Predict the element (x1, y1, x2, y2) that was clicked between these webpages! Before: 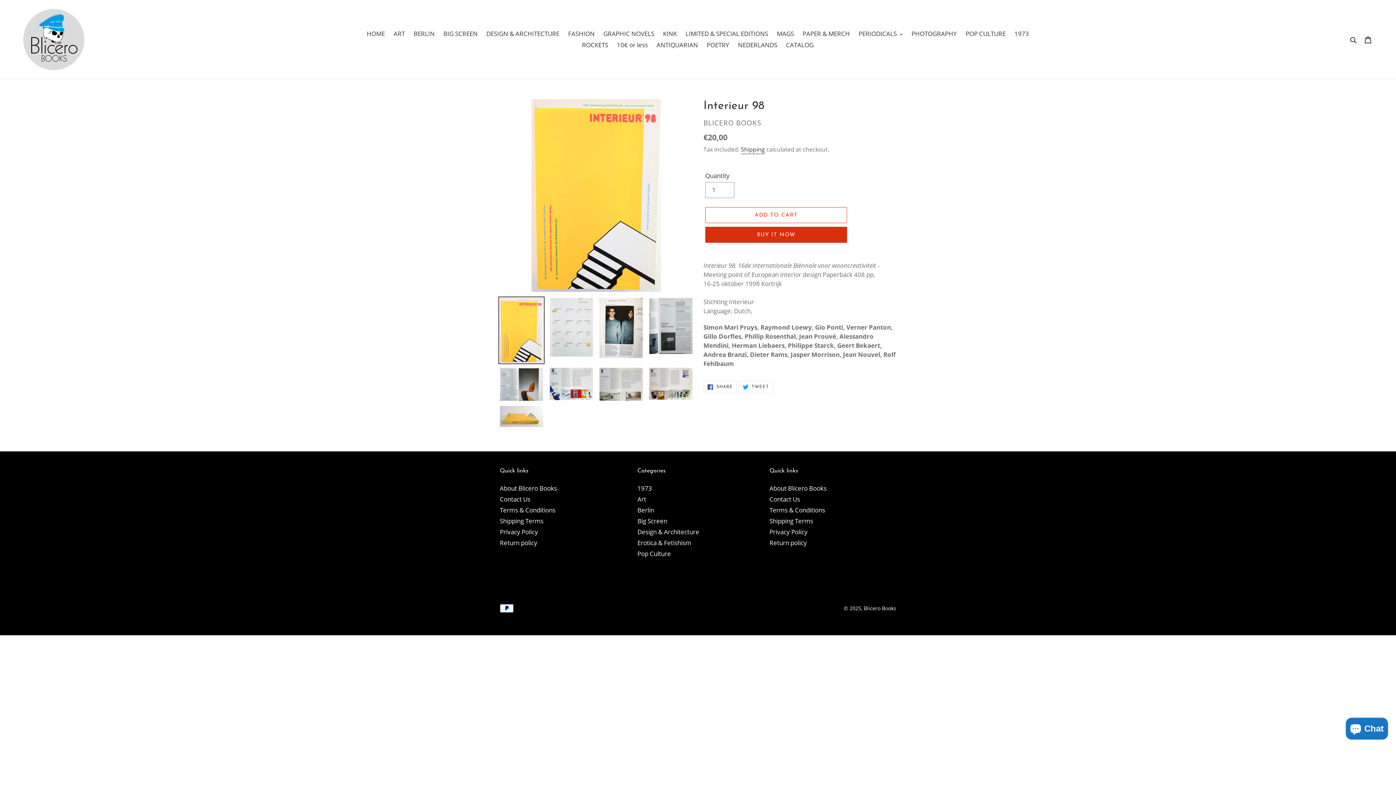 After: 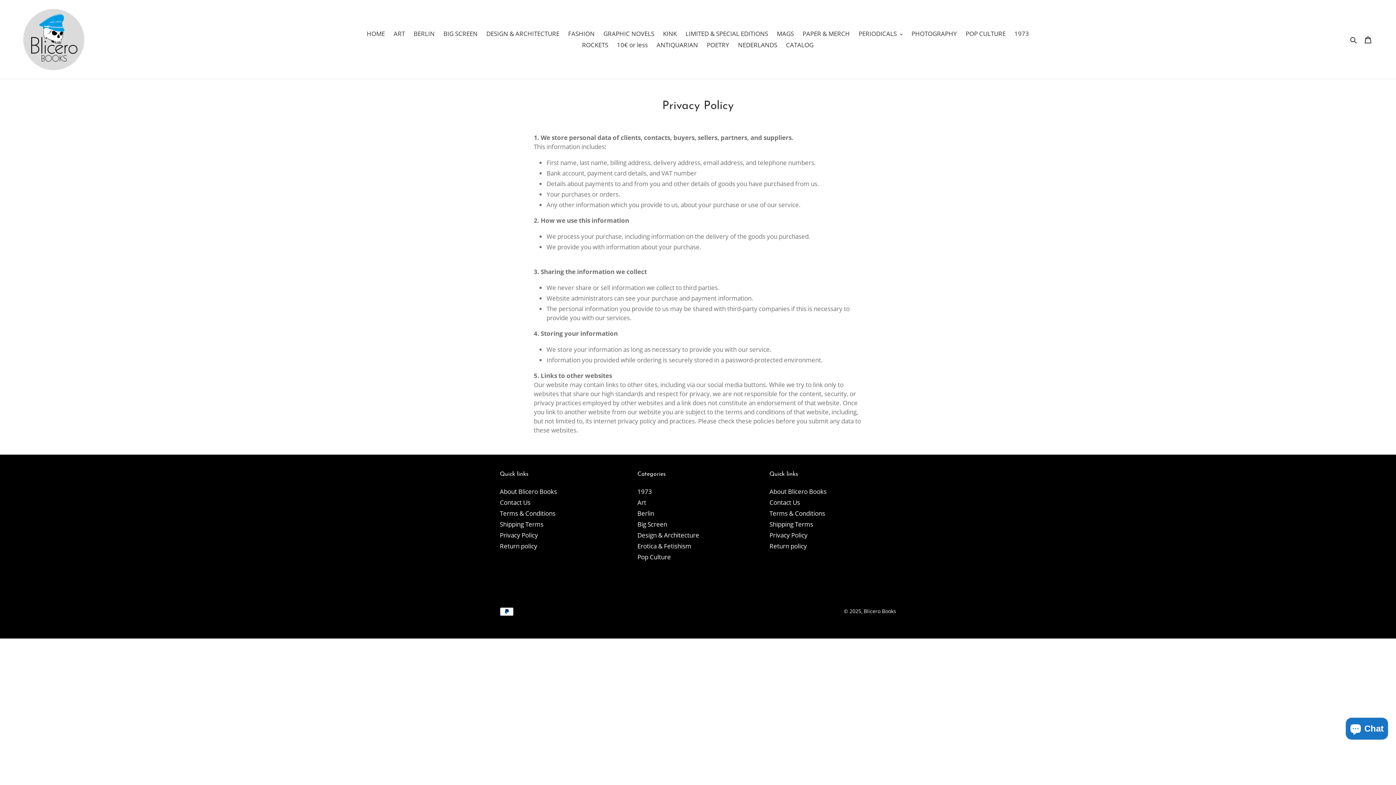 Action: bbox: (500, 528, 538, 536) label: Privacy Policy